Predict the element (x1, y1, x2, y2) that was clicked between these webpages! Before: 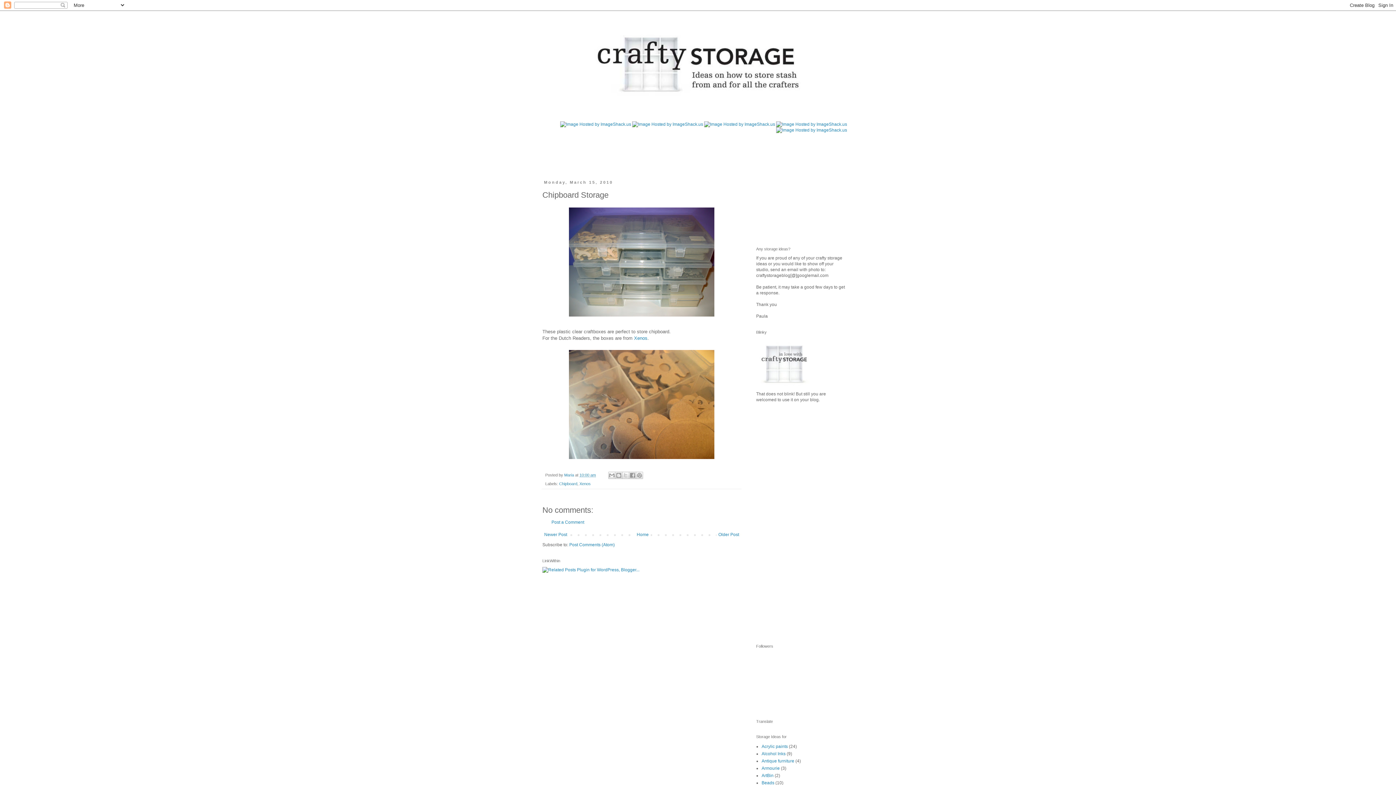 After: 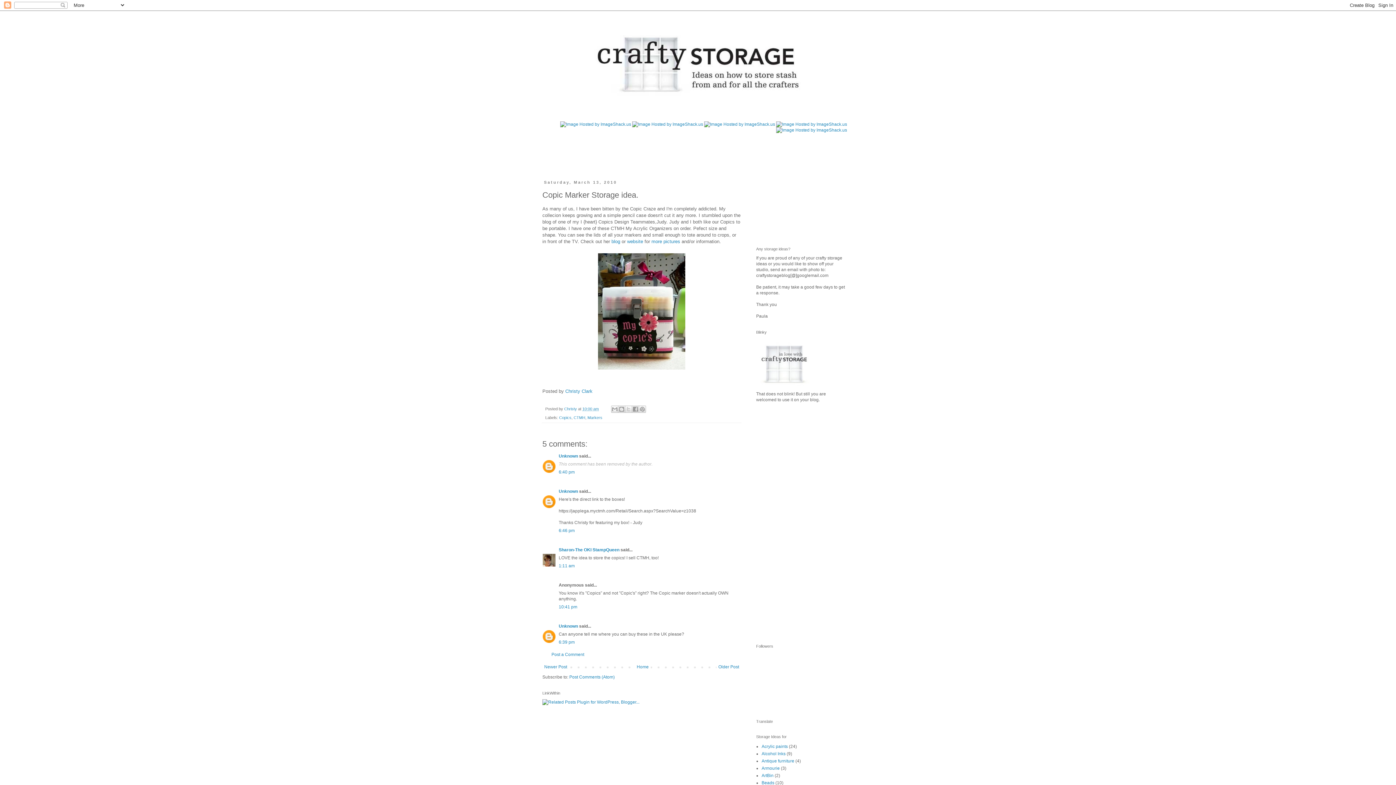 Action: label: Older Post bbox: (716, 530, 741, 539)